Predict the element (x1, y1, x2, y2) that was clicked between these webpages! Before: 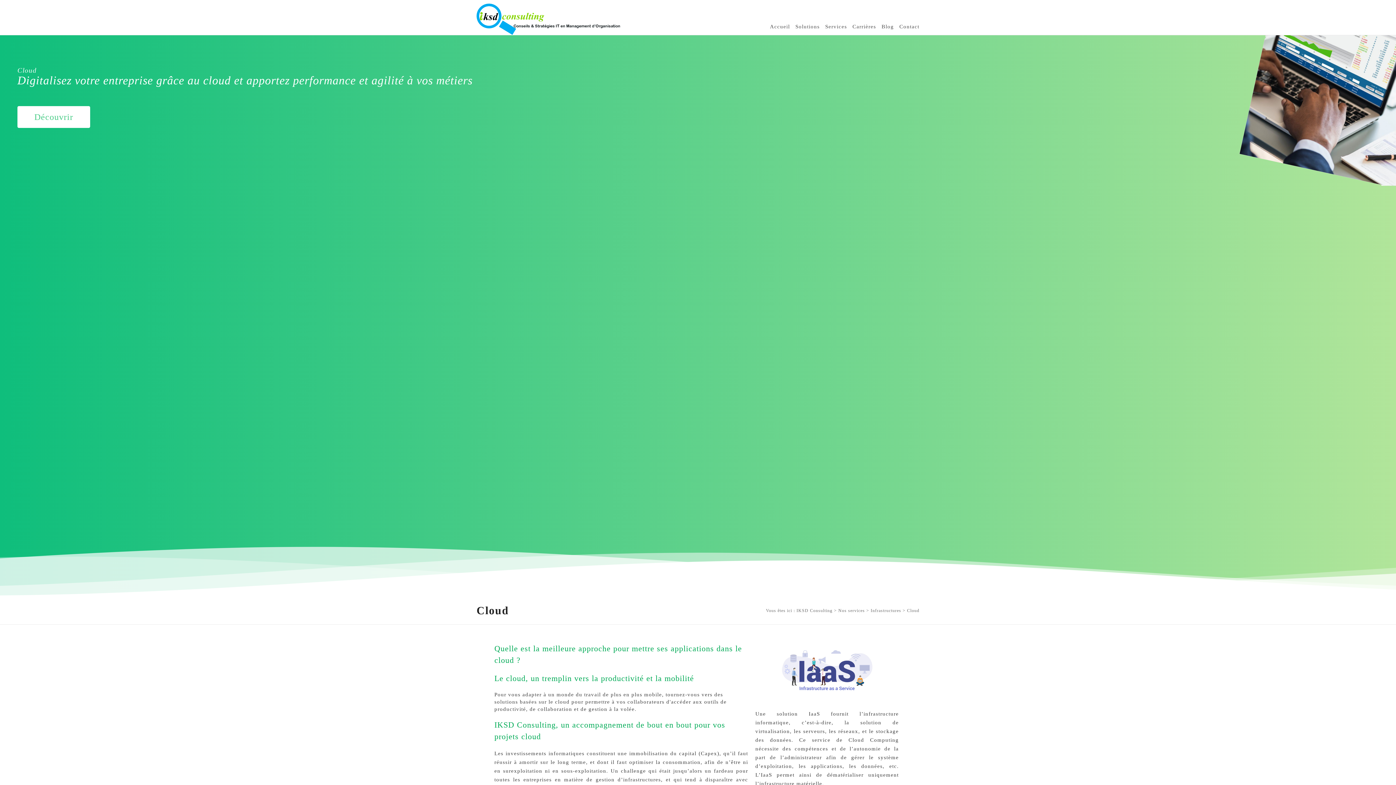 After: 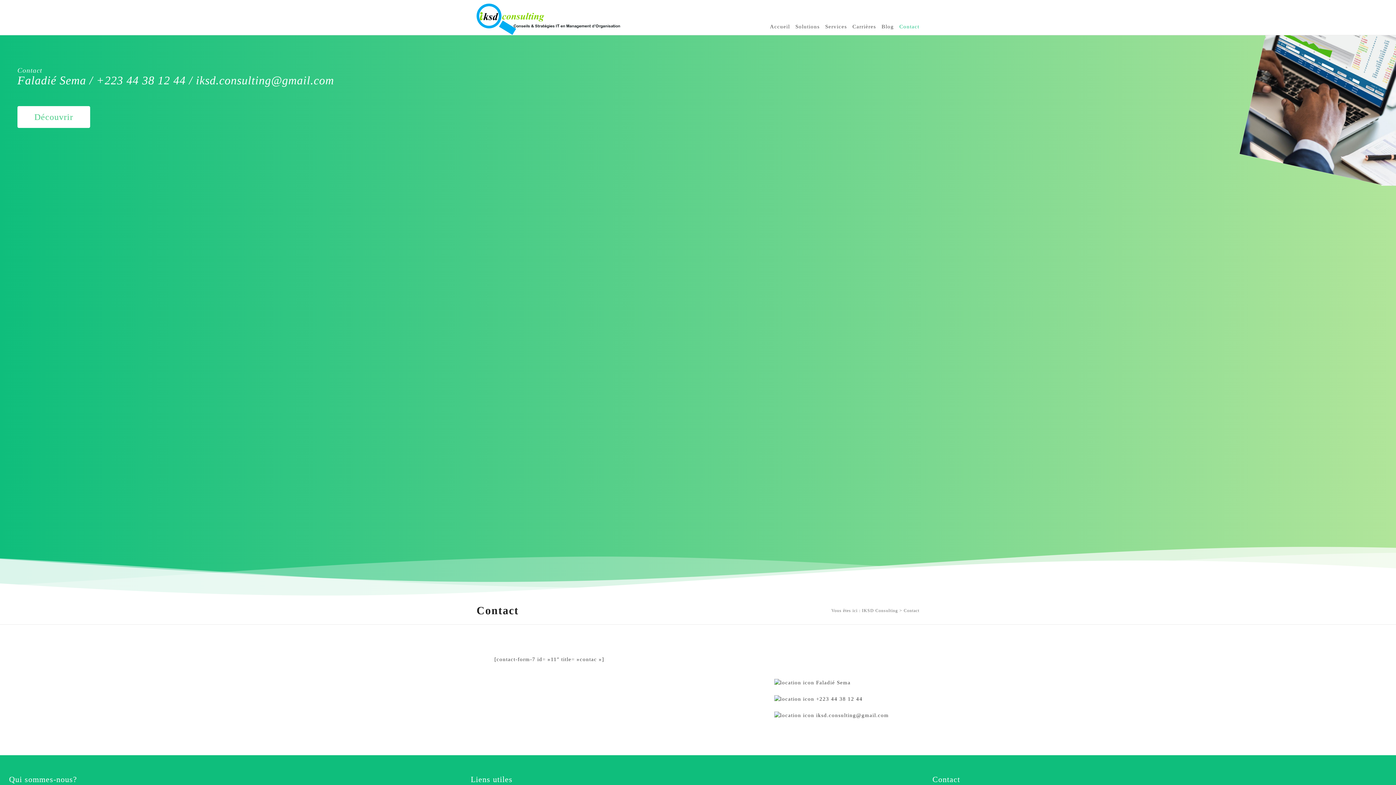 Action: bbox: (899, 21, 919, 31) label: Contact